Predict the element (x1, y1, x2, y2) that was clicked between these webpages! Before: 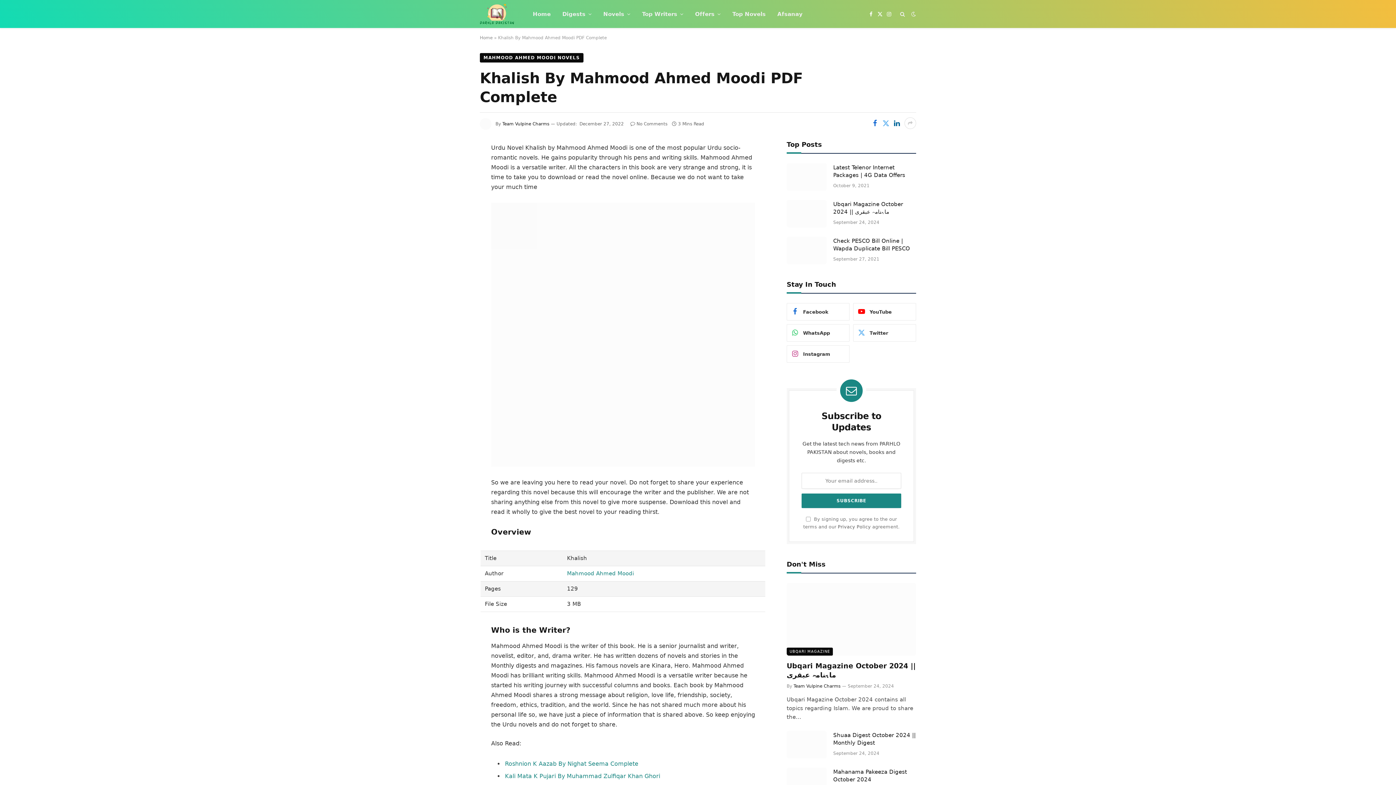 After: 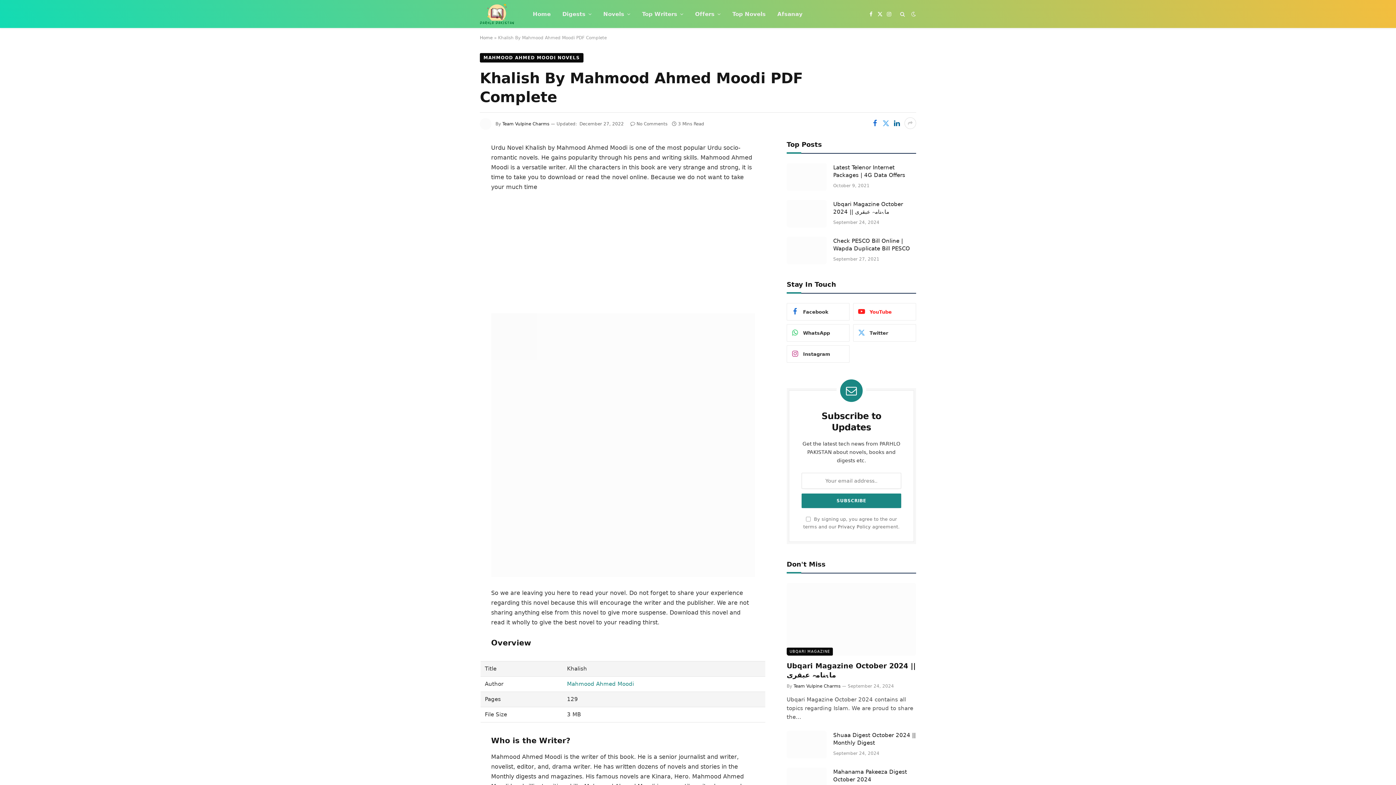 Action: label: YouTube bbox: (853, 303, 916, 320)